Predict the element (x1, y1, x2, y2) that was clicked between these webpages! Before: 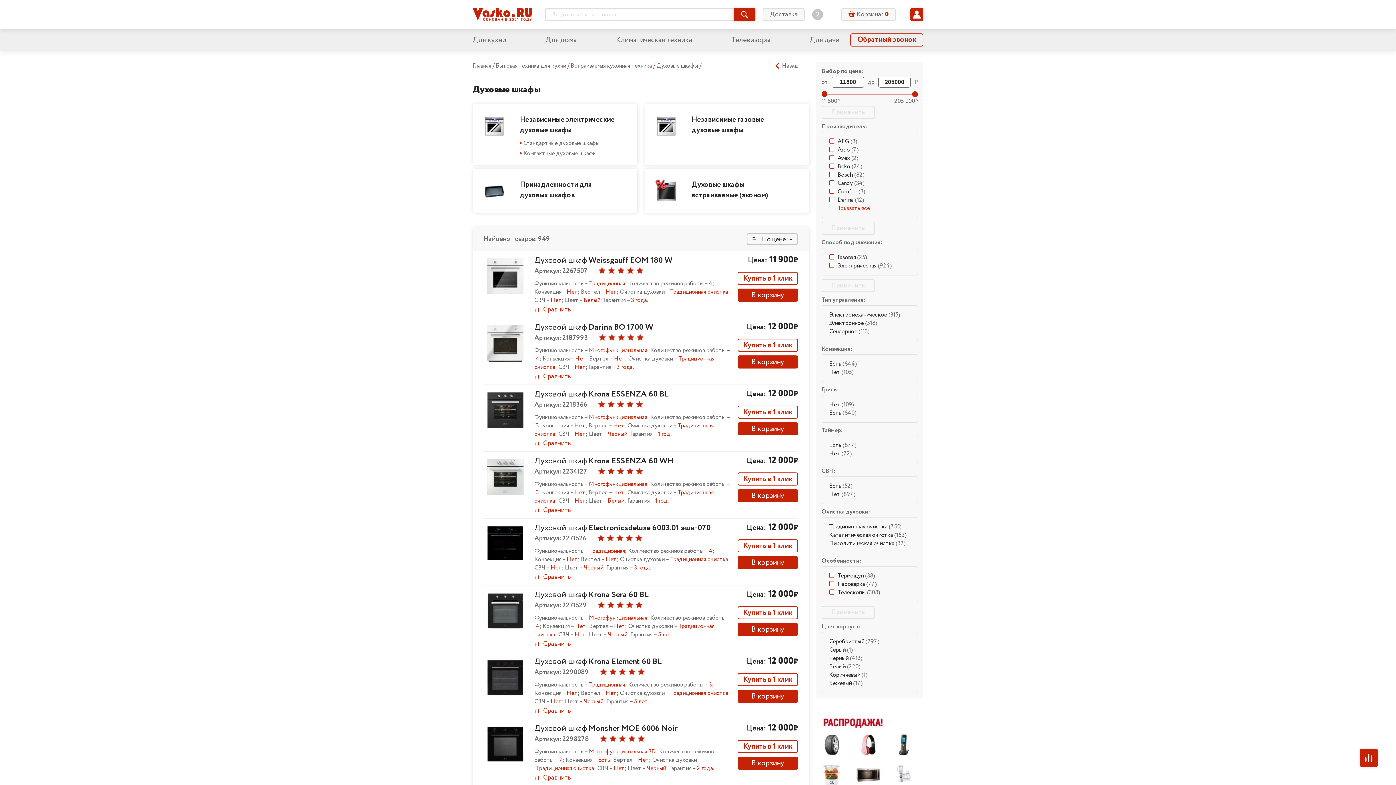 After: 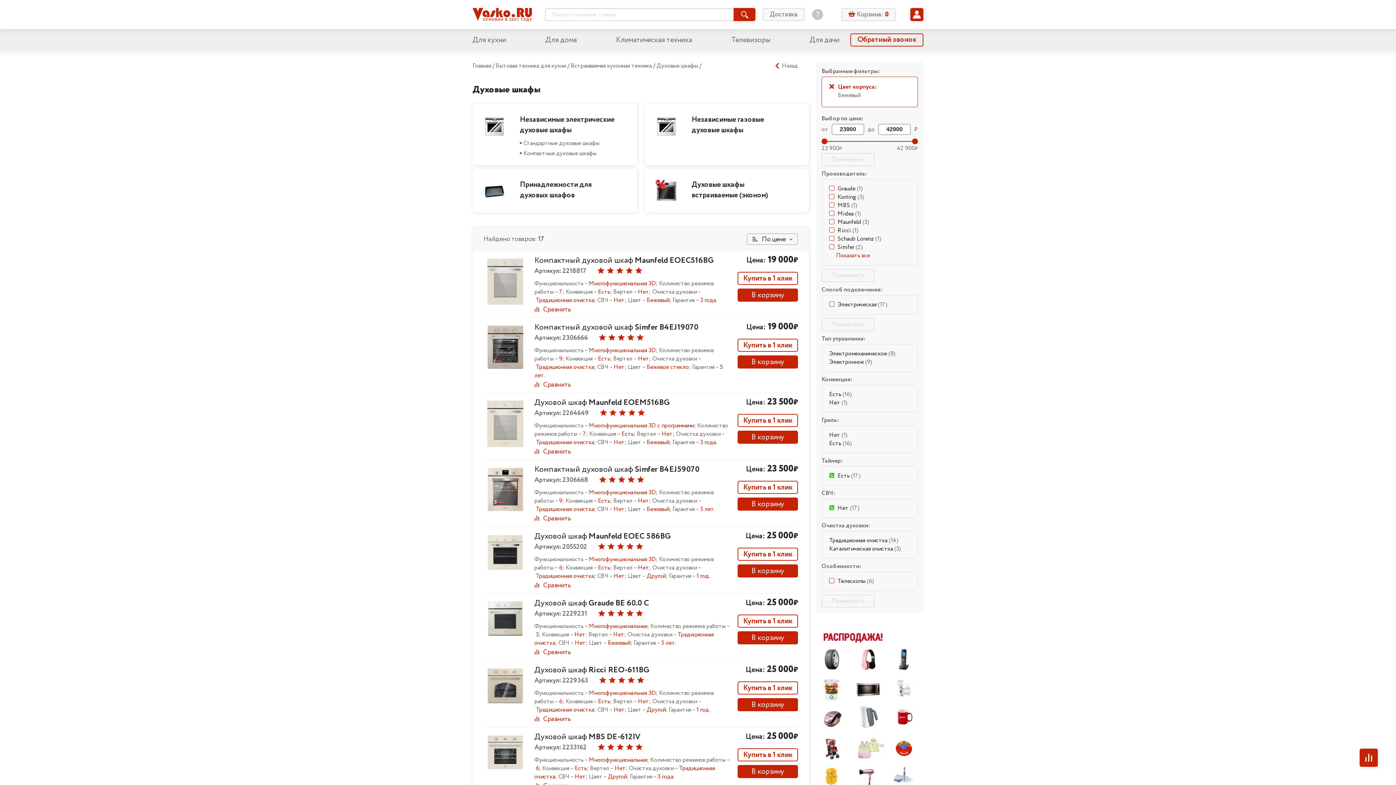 Action: bbox: (829, 679, 862, 688) label: Бежевый (17)